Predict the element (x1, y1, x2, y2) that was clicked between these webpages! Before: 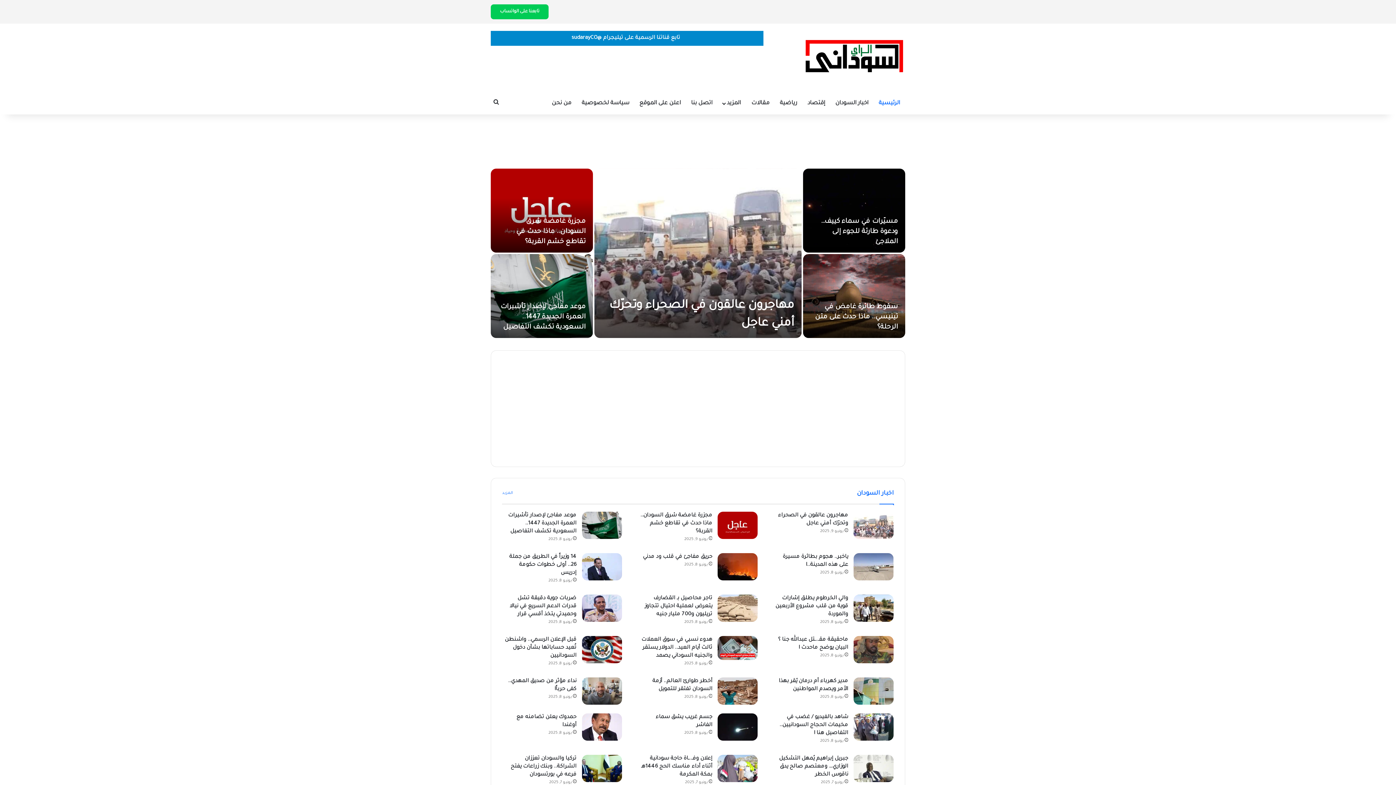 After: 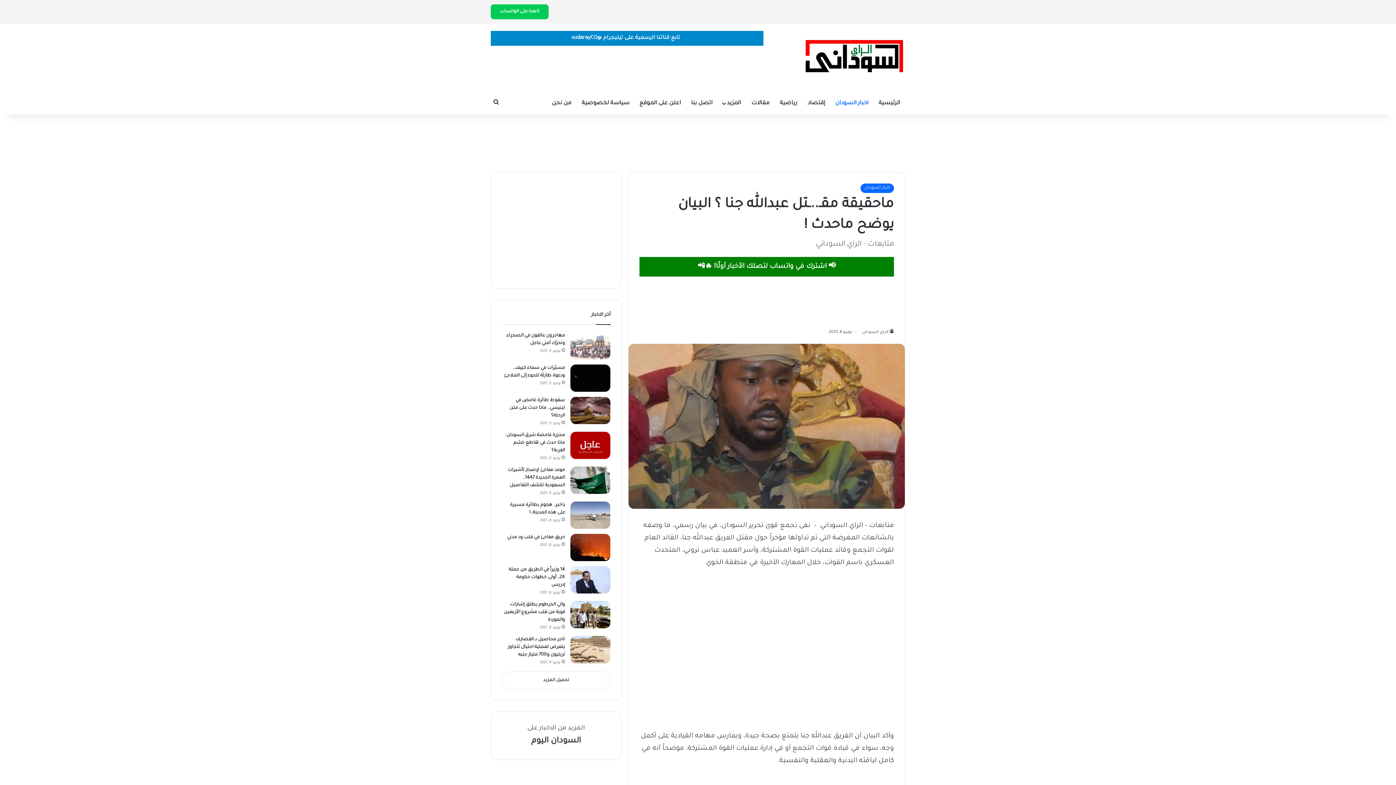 Action: bbox: (853, 636, 893, 663) label: ماحقيقة مقـ..ـتل عبدالله جنا ؟ البيان يوضح ماحدث !